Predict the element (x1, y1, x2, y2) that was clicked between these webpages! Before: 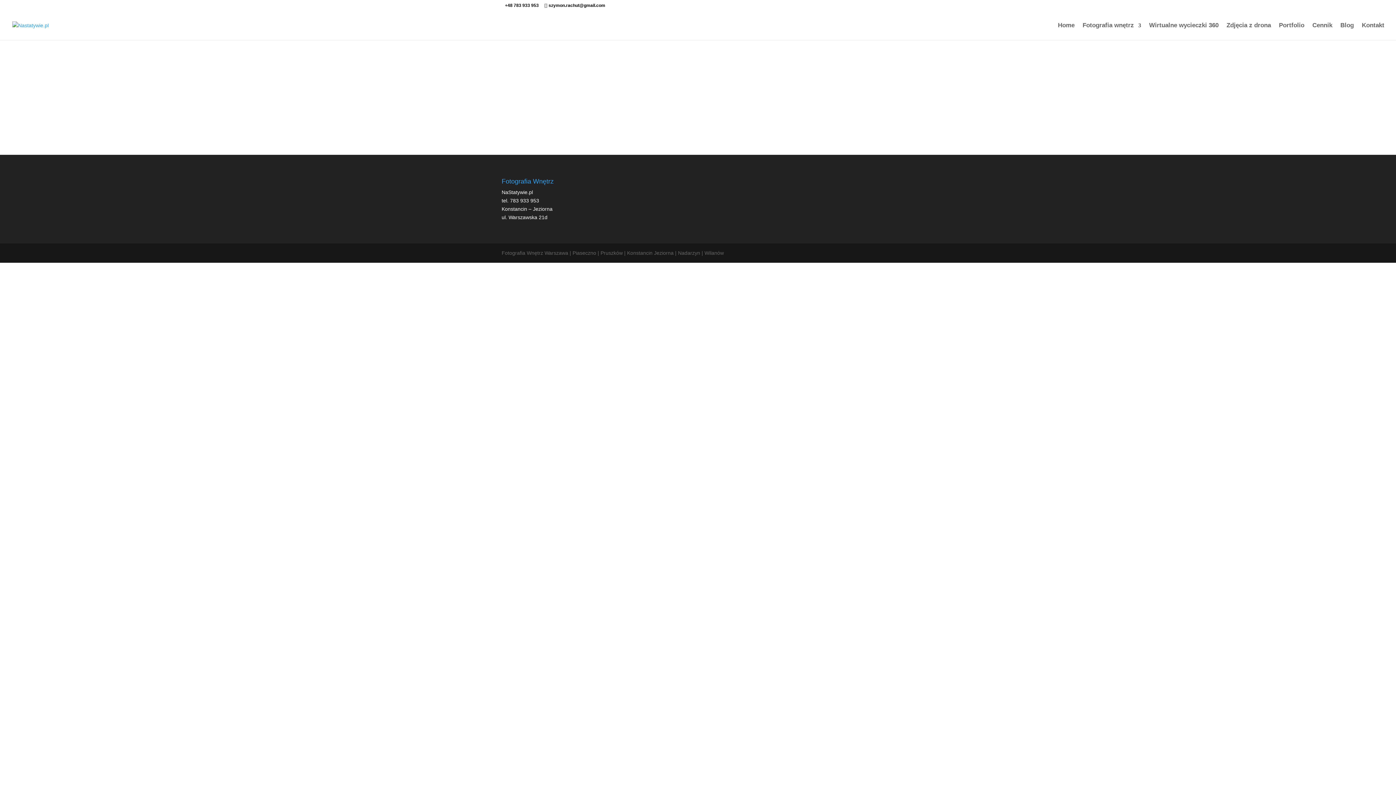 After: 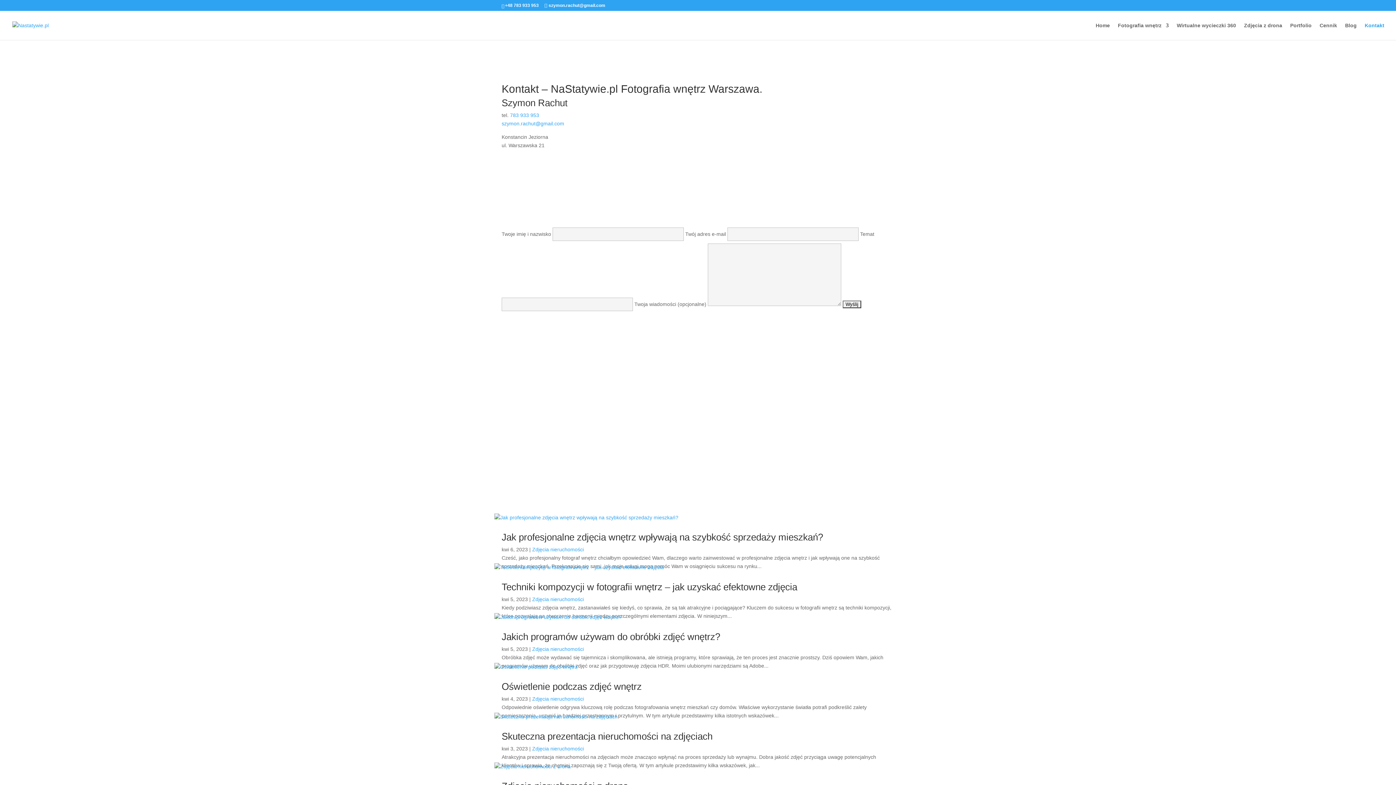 Action: label: Kontakt bbox: (1362, 22, 1384, 40)